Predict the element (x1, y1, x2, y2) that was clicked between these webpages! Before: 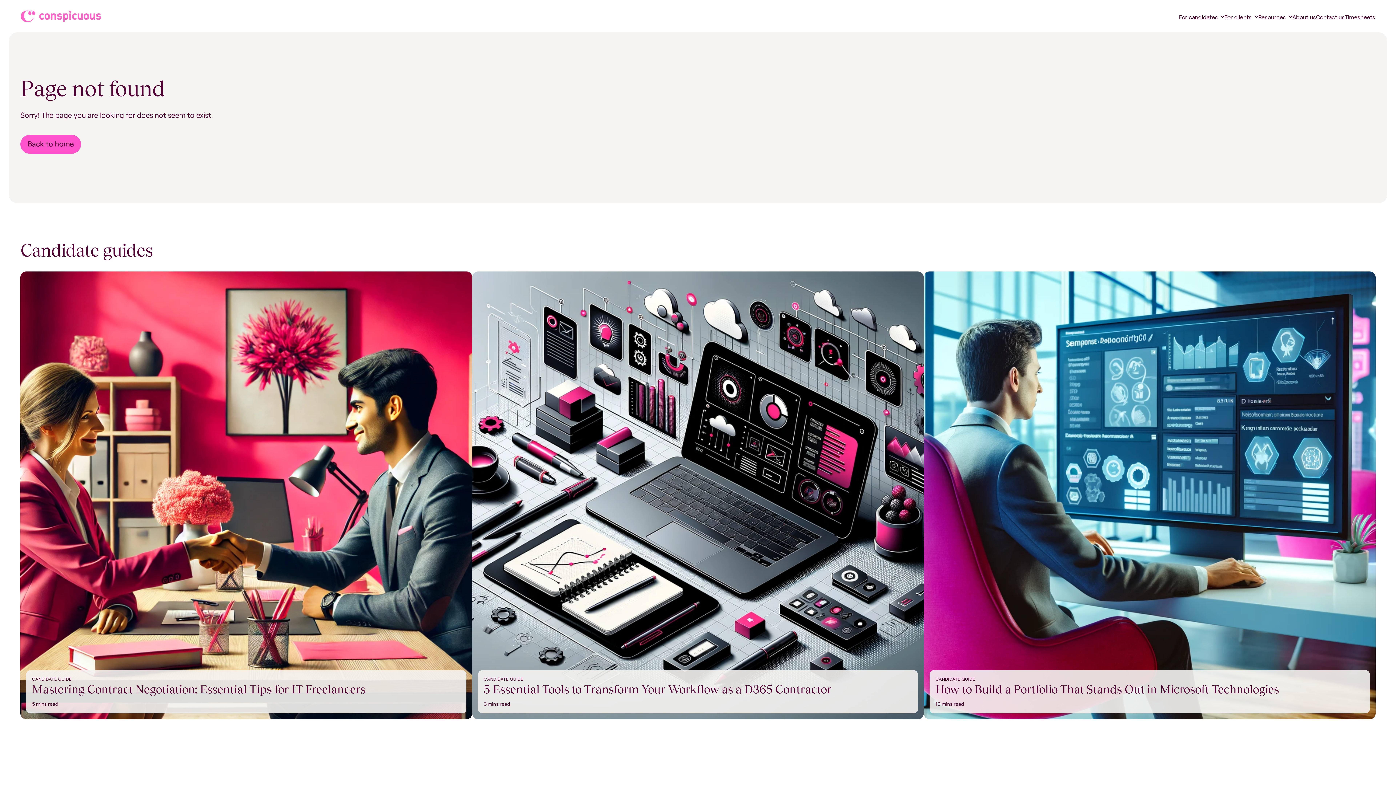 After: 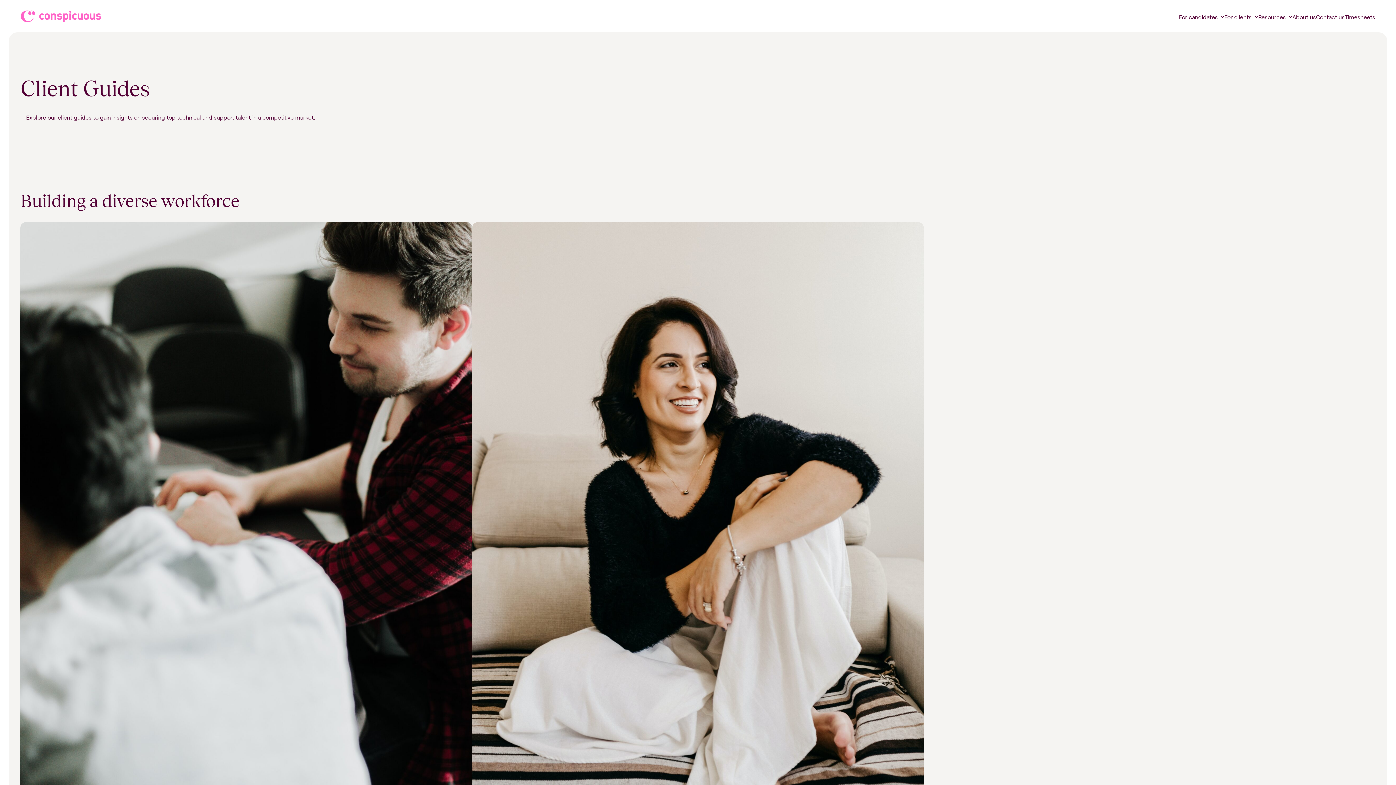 Action: bbox: (1224, 13, 1258, 20) label: For clients